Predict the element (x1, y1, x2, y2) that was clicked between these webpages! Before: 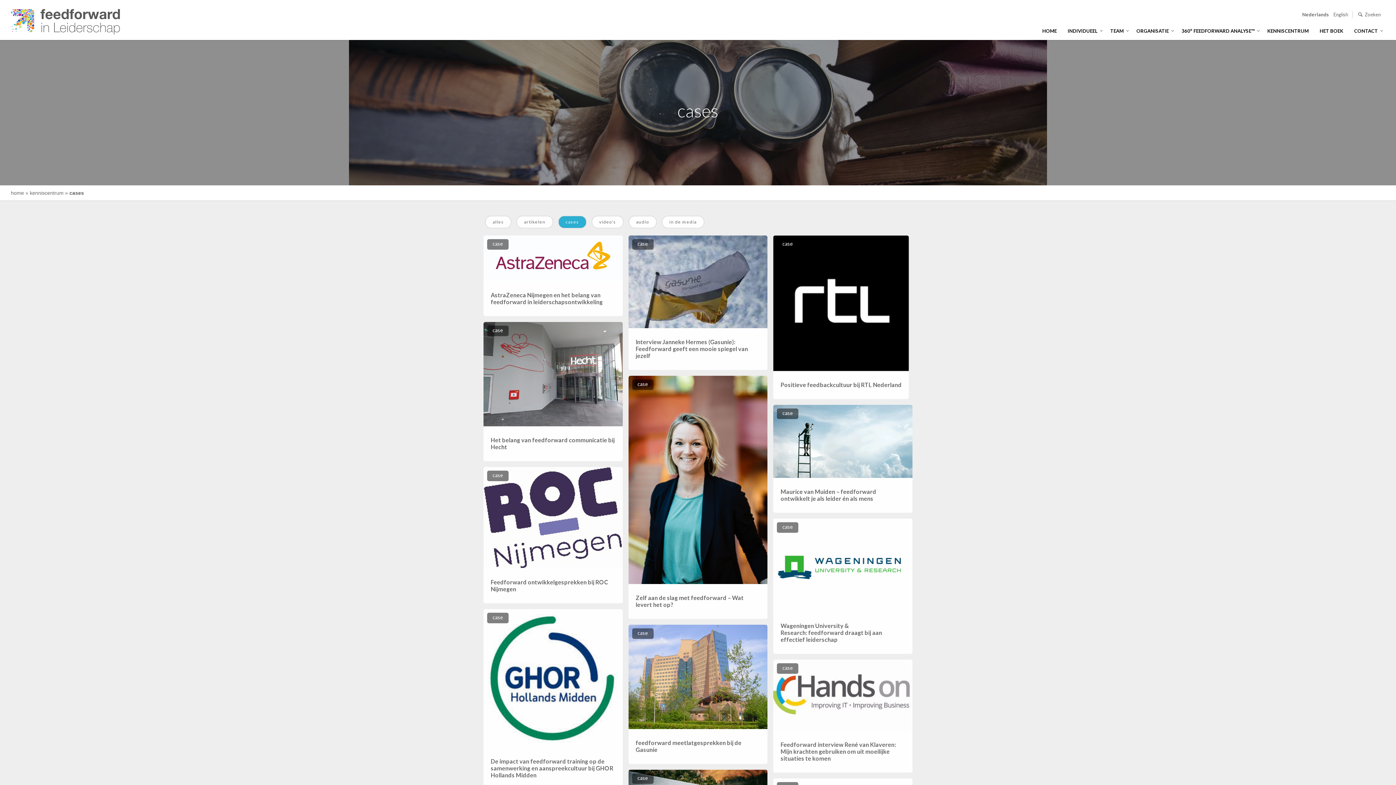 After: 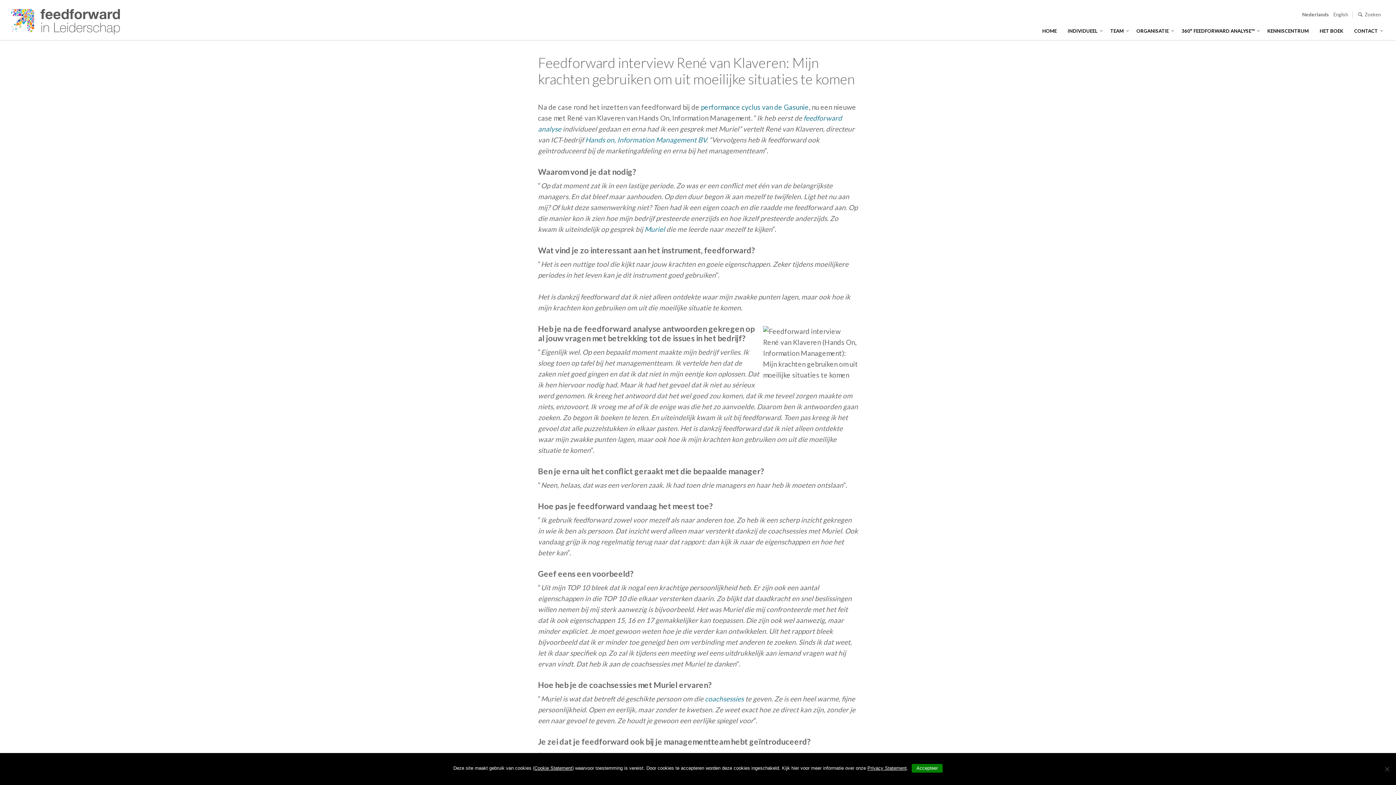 Action: bbox: (773, 660, 912, 773)